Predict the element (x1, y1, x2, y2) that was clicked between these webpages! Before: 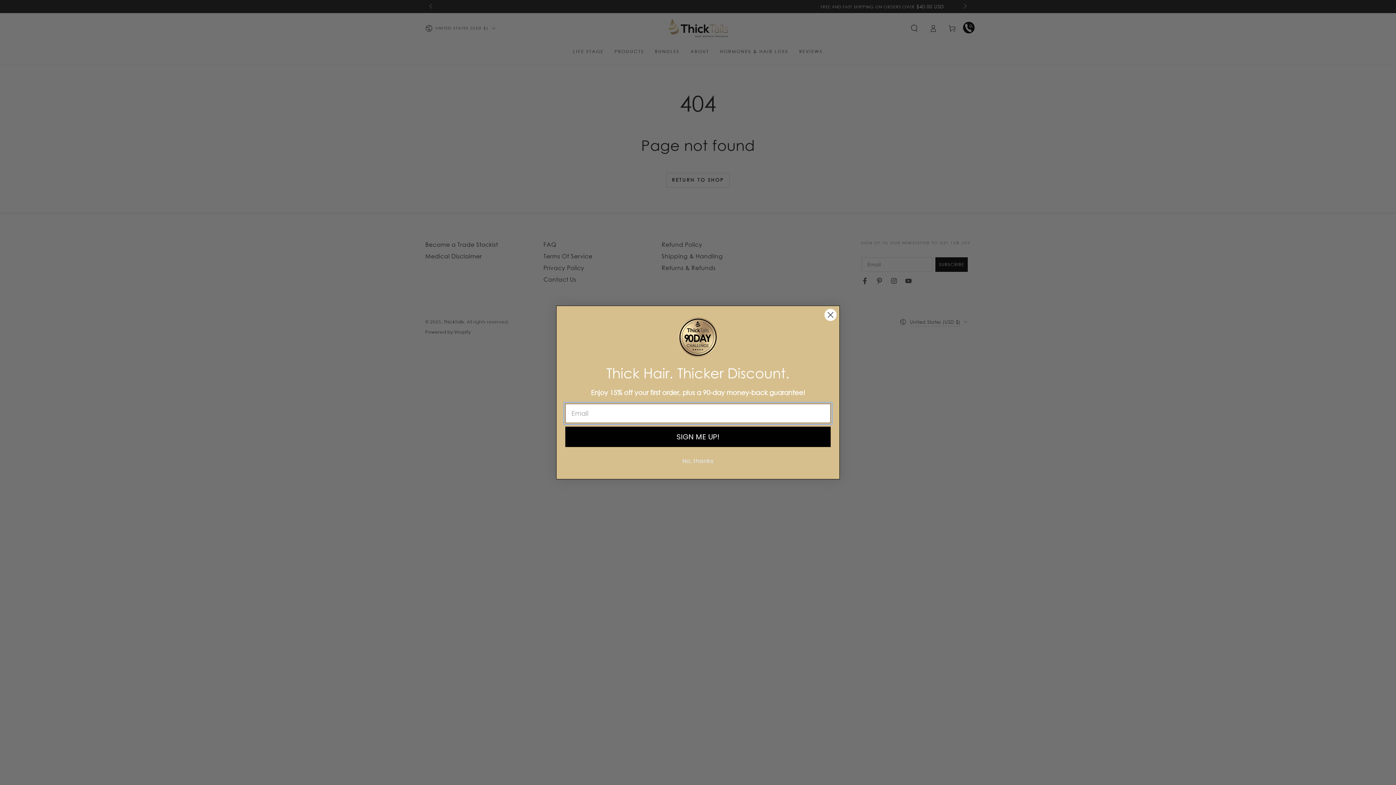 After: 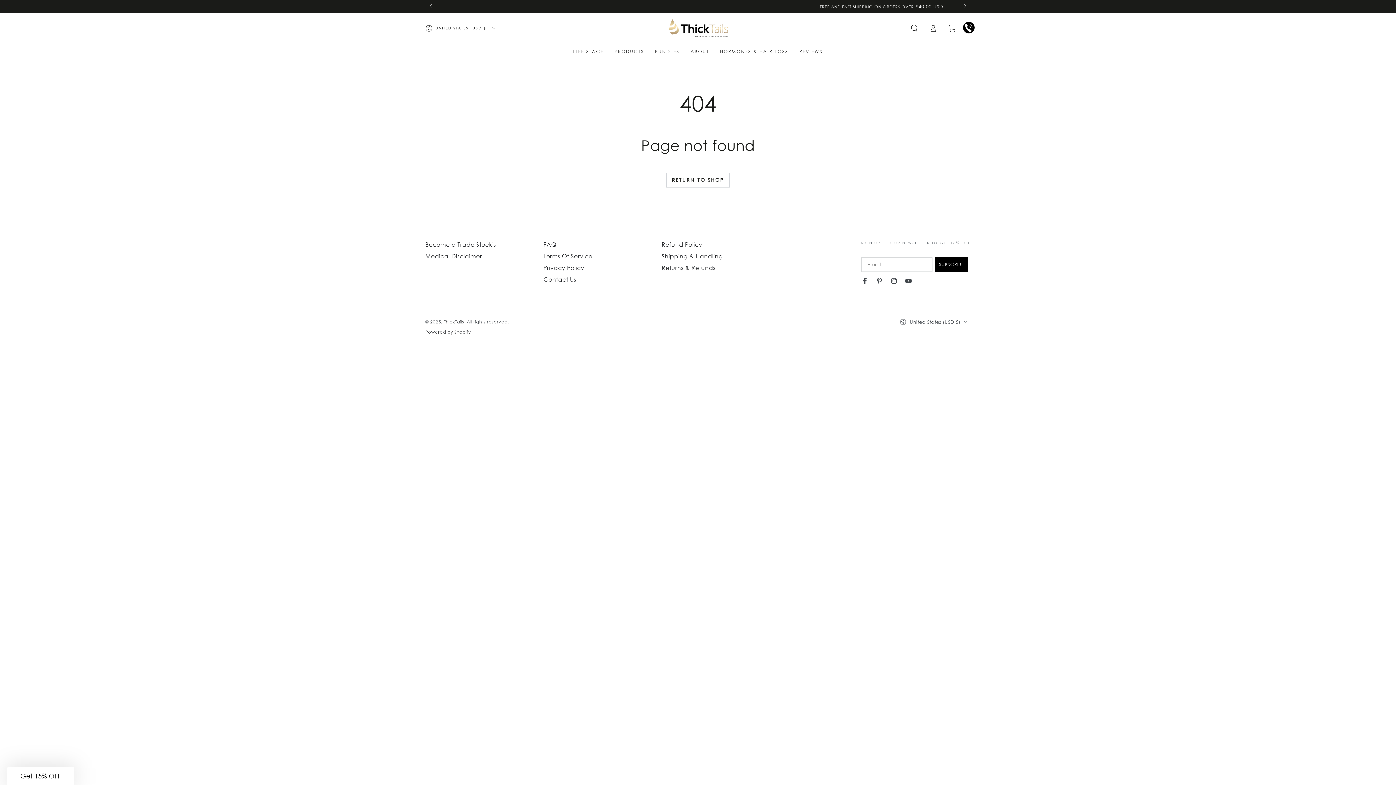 Action: label: Close dialog bbox: (824, 308, 837, 321)